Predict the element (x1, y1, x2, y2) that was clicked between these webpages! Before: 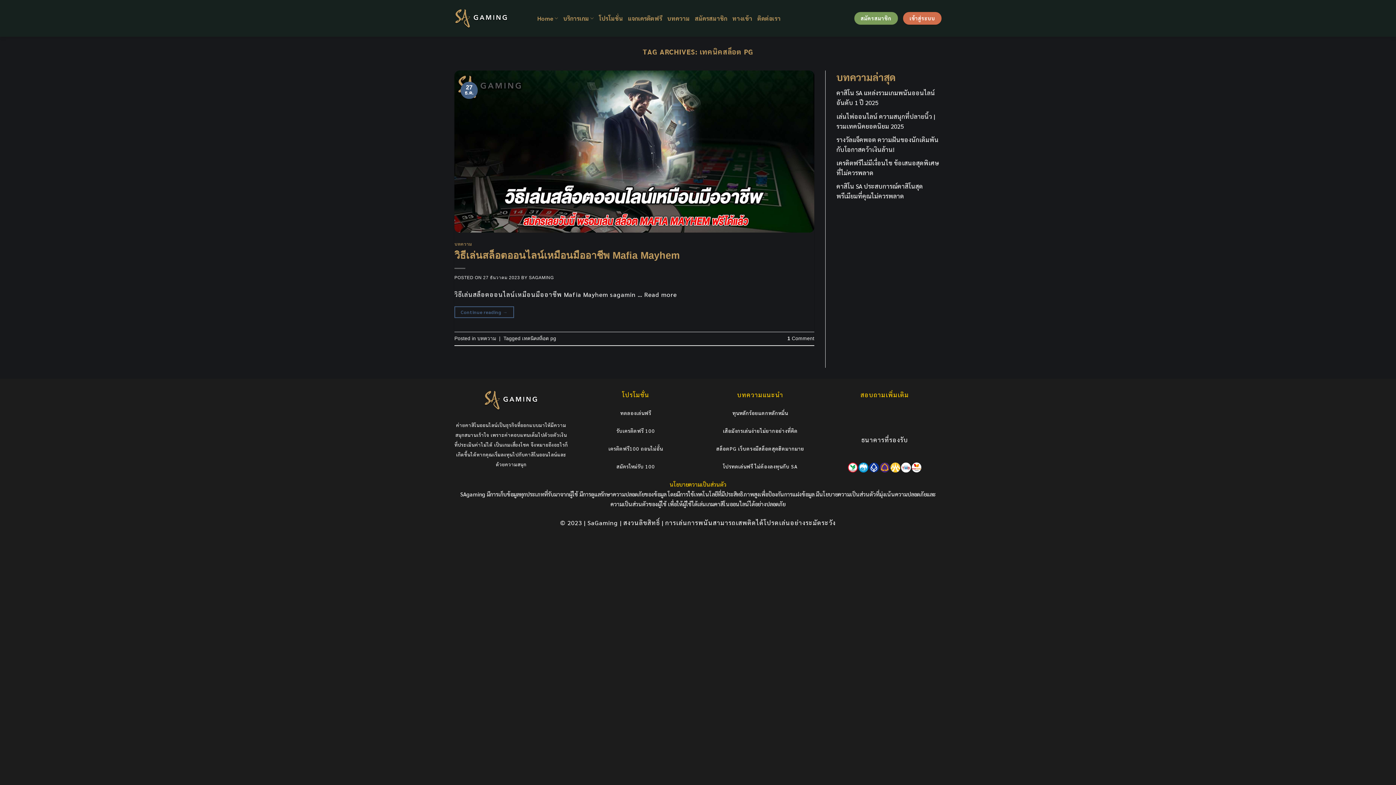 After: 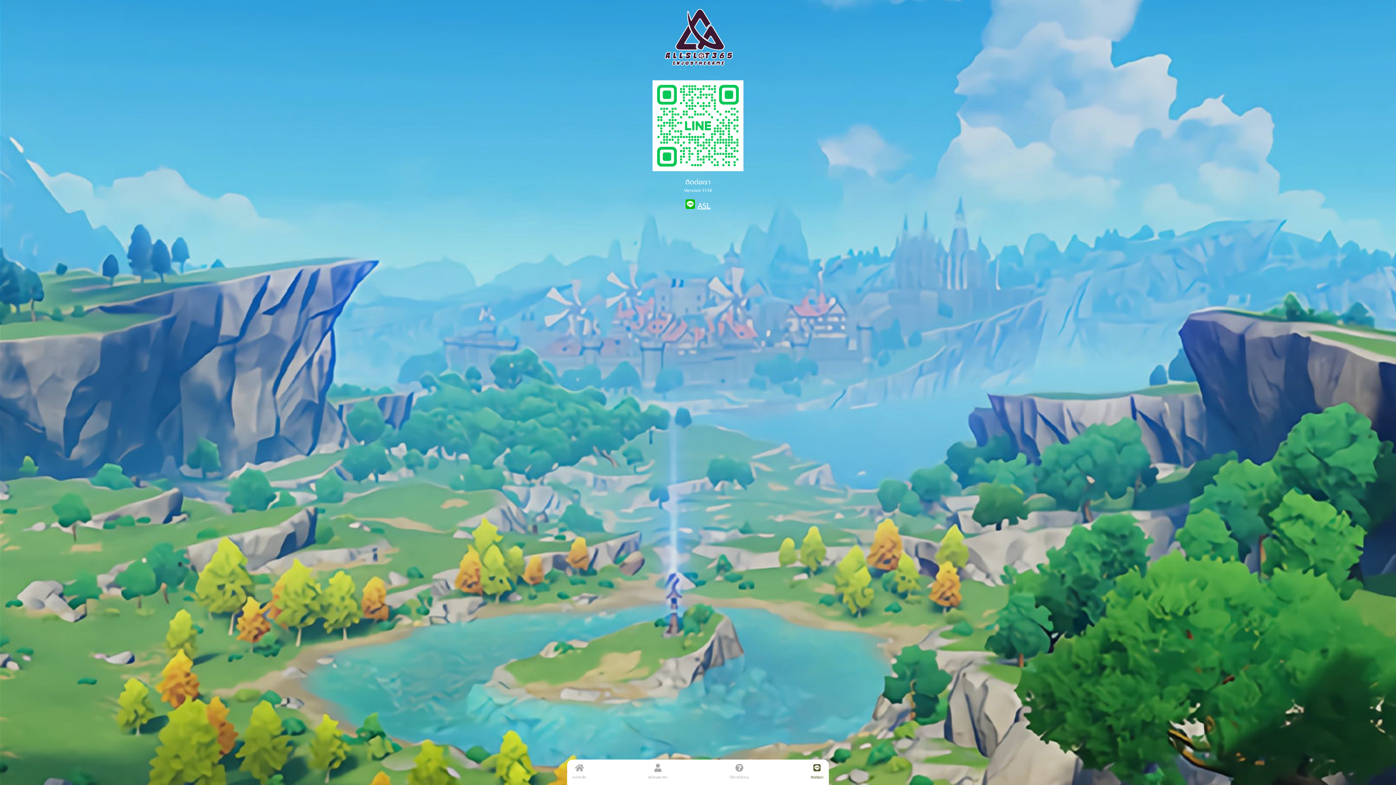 Action: label: ติดต่อเรา bbox: (757, 11, 780, 24)